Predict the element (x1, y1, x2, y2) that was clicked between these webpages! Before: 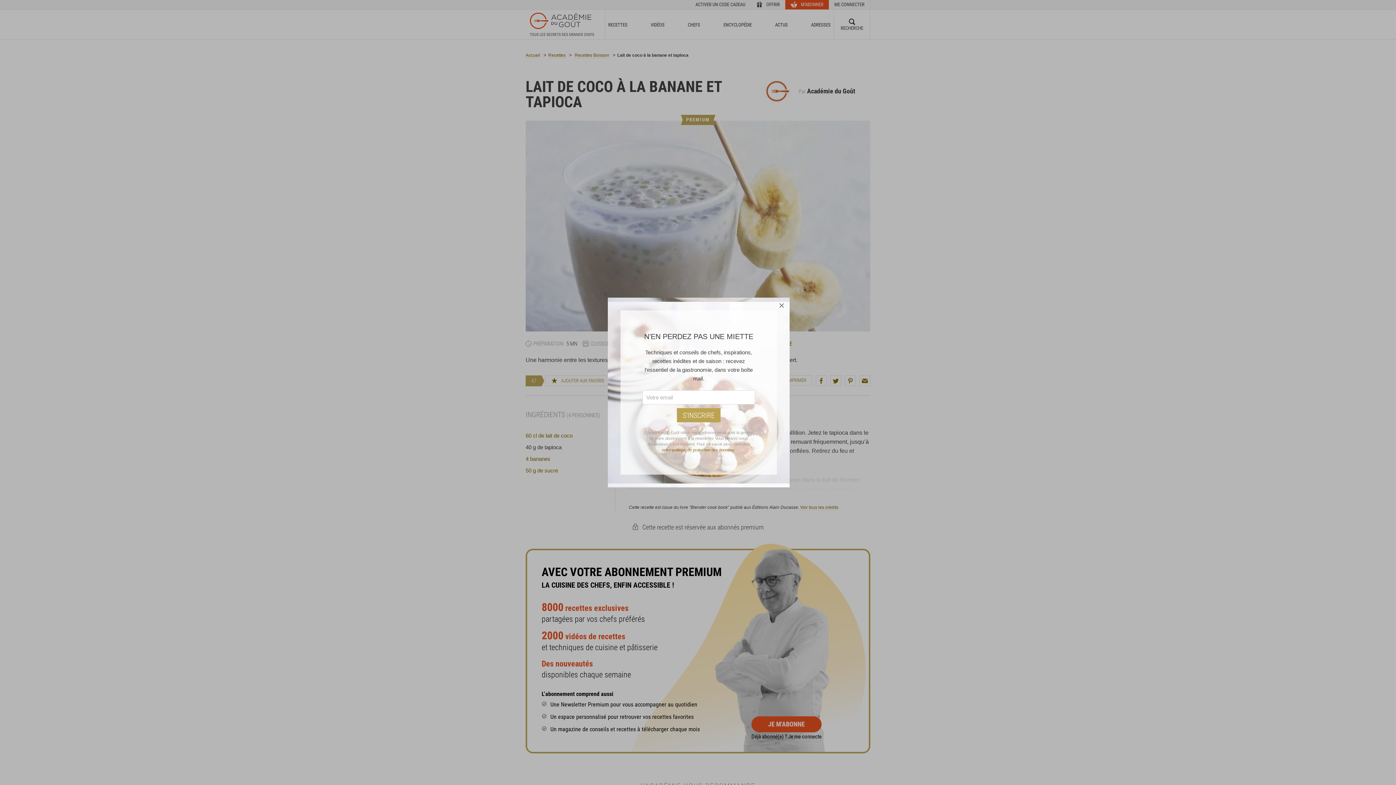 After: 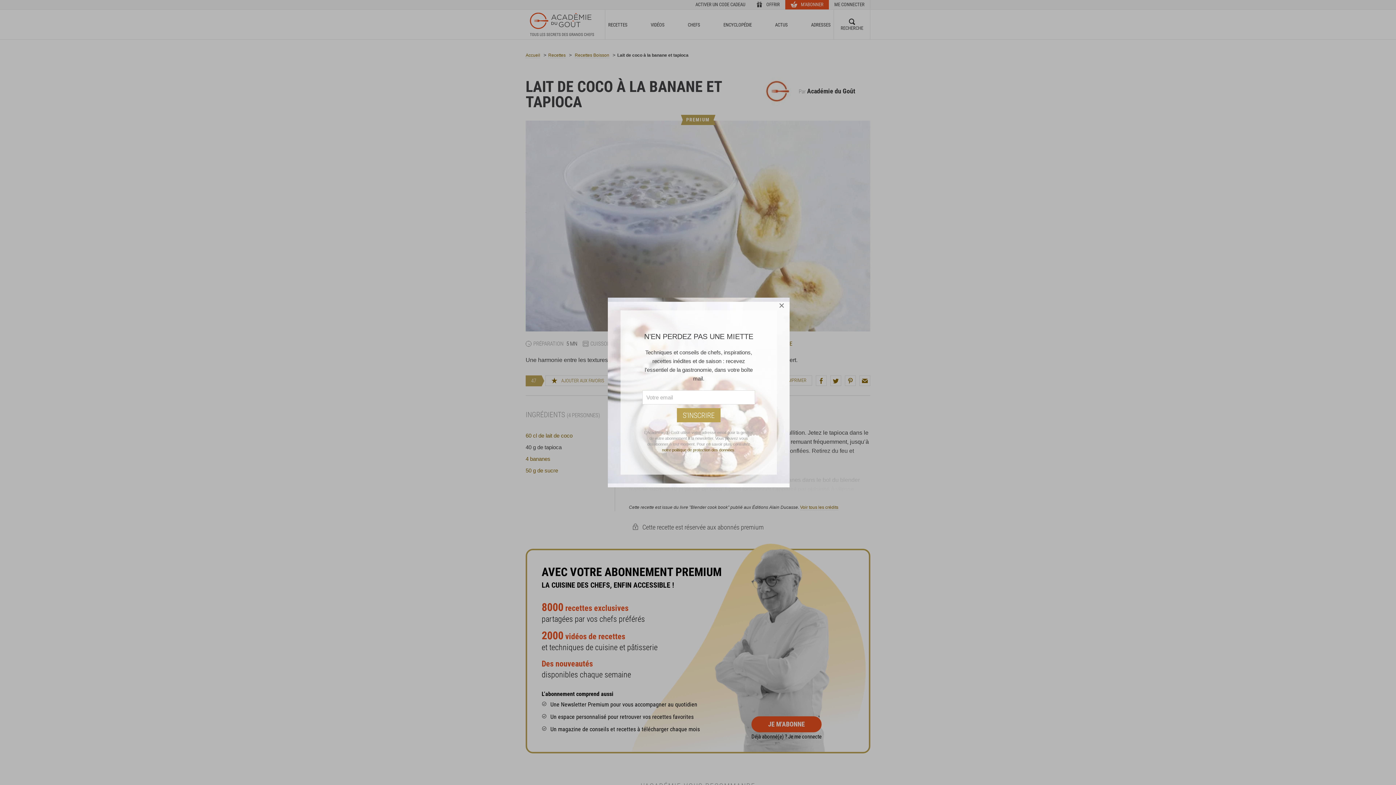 Action: bbox: (662, 448, 734, 452) label: notre politique de protection des données